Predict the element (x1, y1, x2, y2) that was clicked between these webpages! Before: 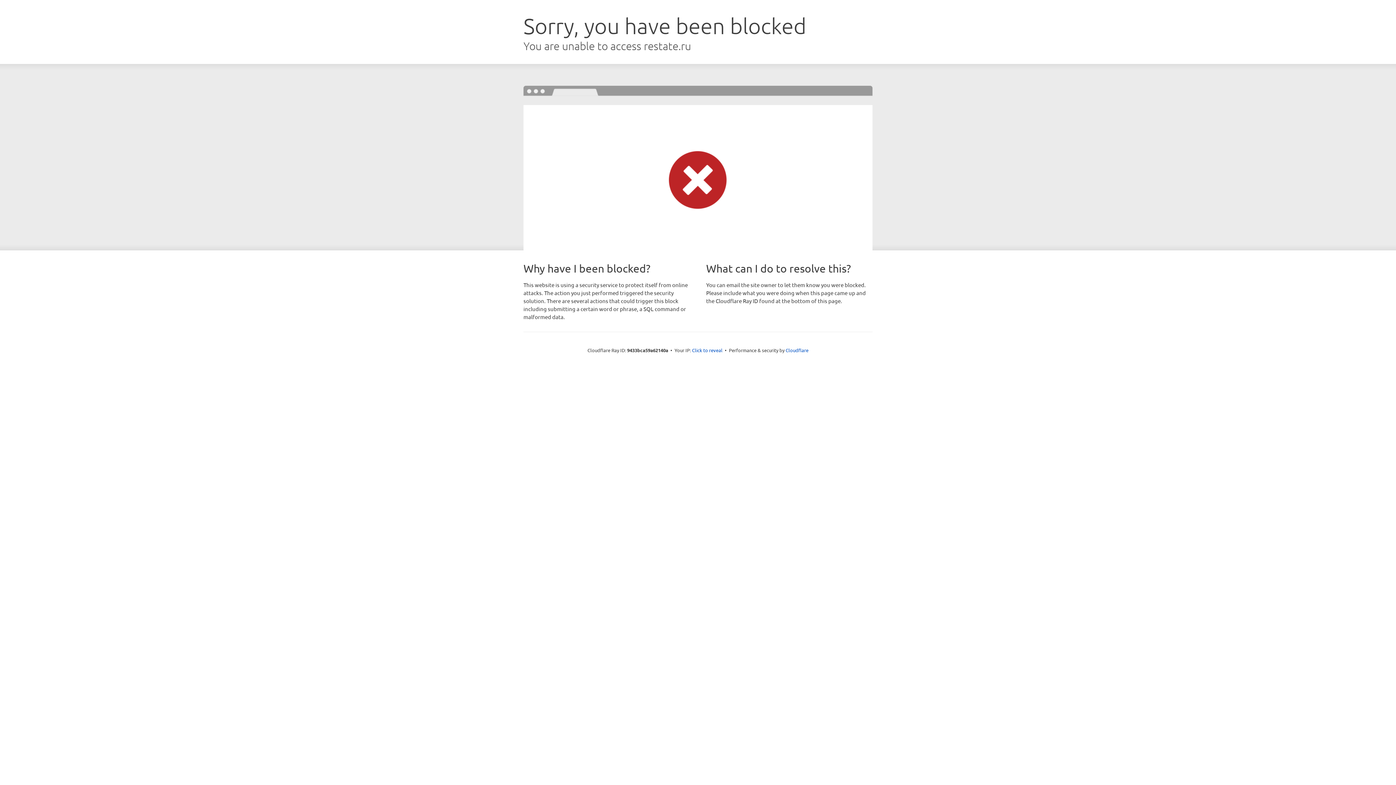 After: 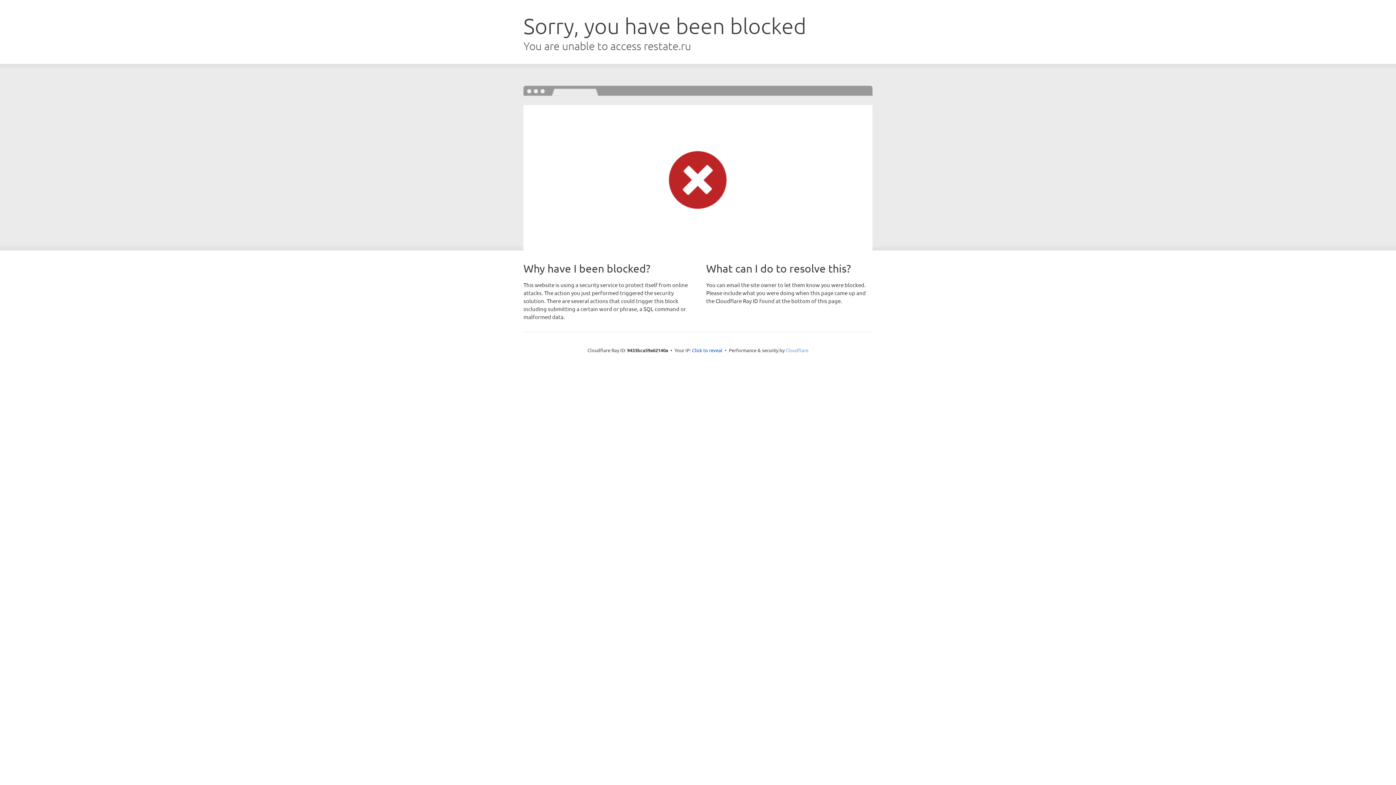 Action: label: Cloudflare bbox: (785, 347, 808, 353)